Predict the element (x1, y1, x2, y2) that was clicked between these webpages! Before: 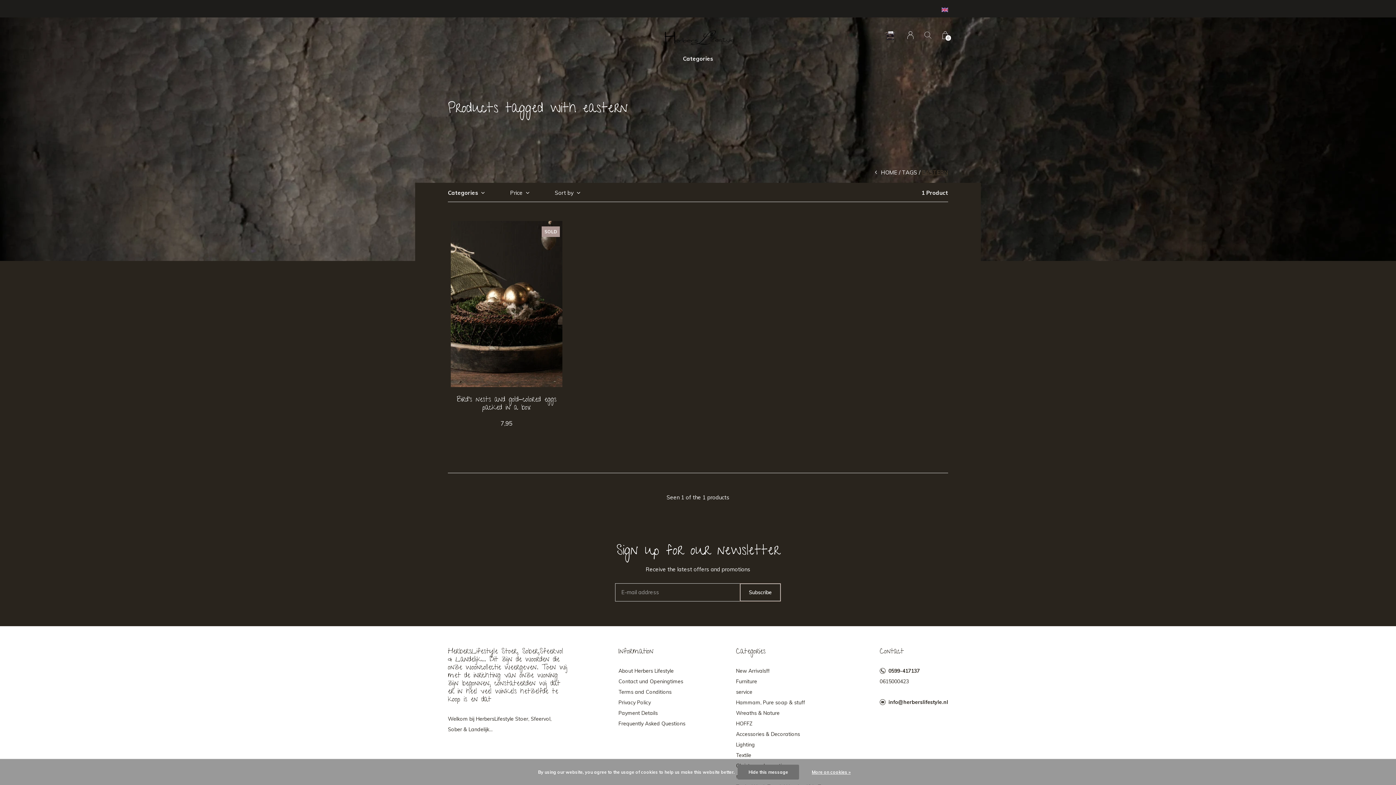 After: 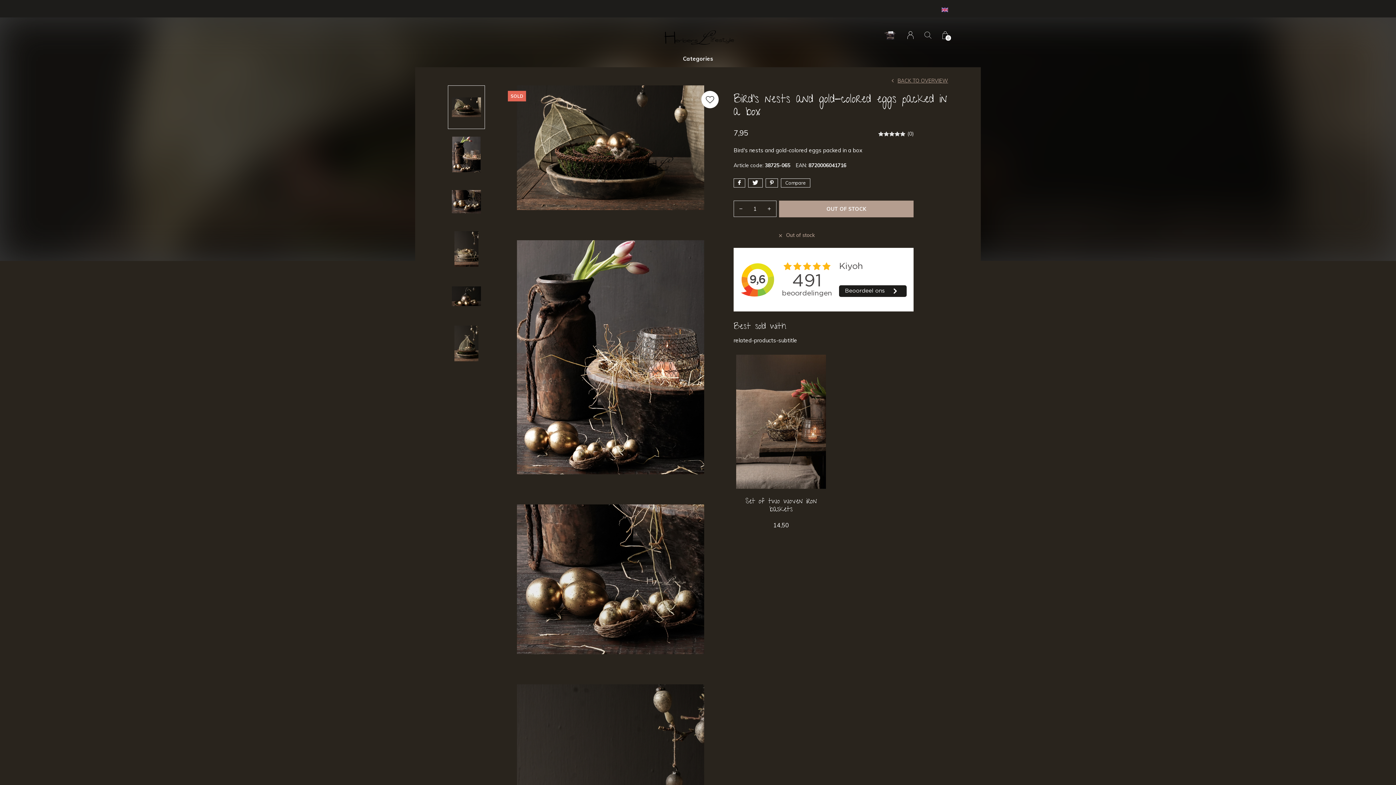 Action: label: Bird's nests and gold-colored eggs packed in a box bbox: (448, 396, 565, 412)